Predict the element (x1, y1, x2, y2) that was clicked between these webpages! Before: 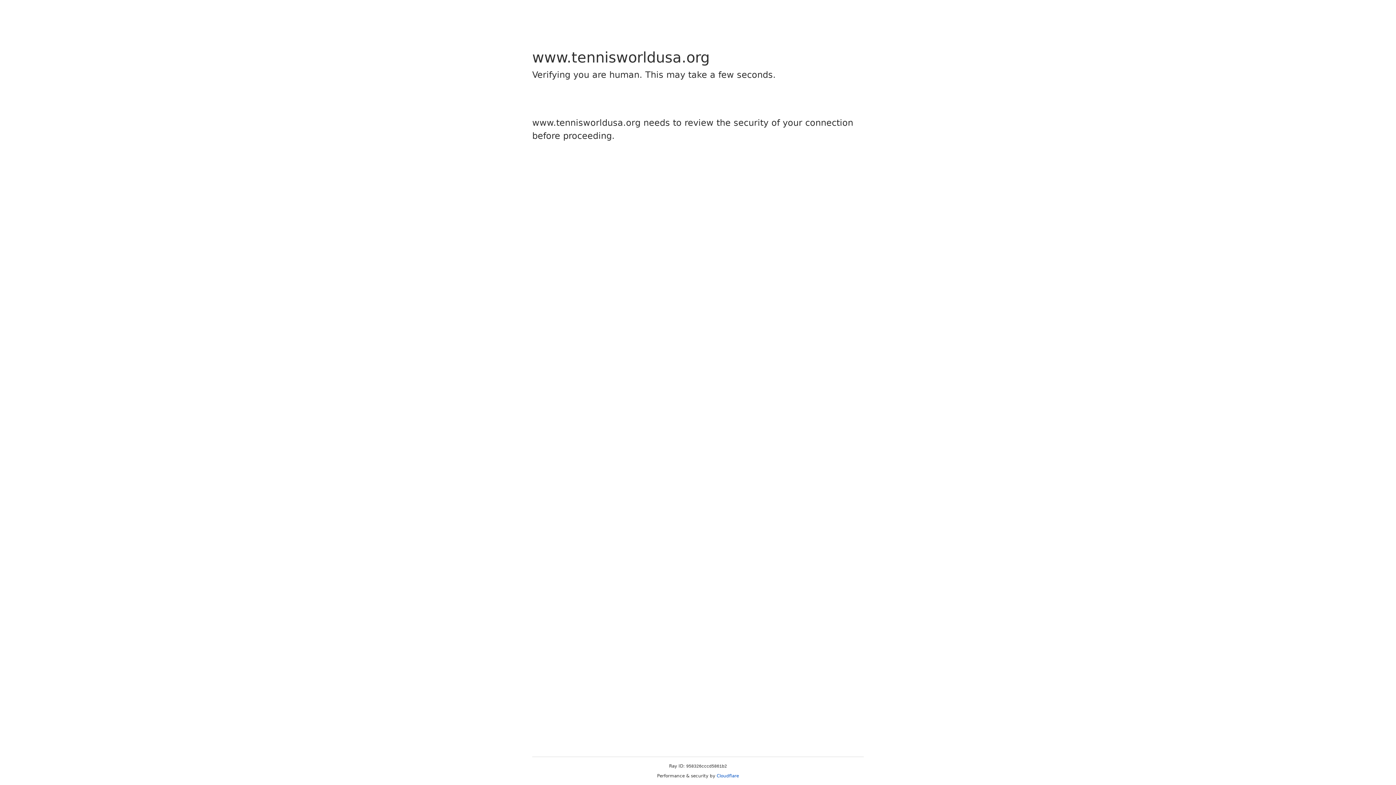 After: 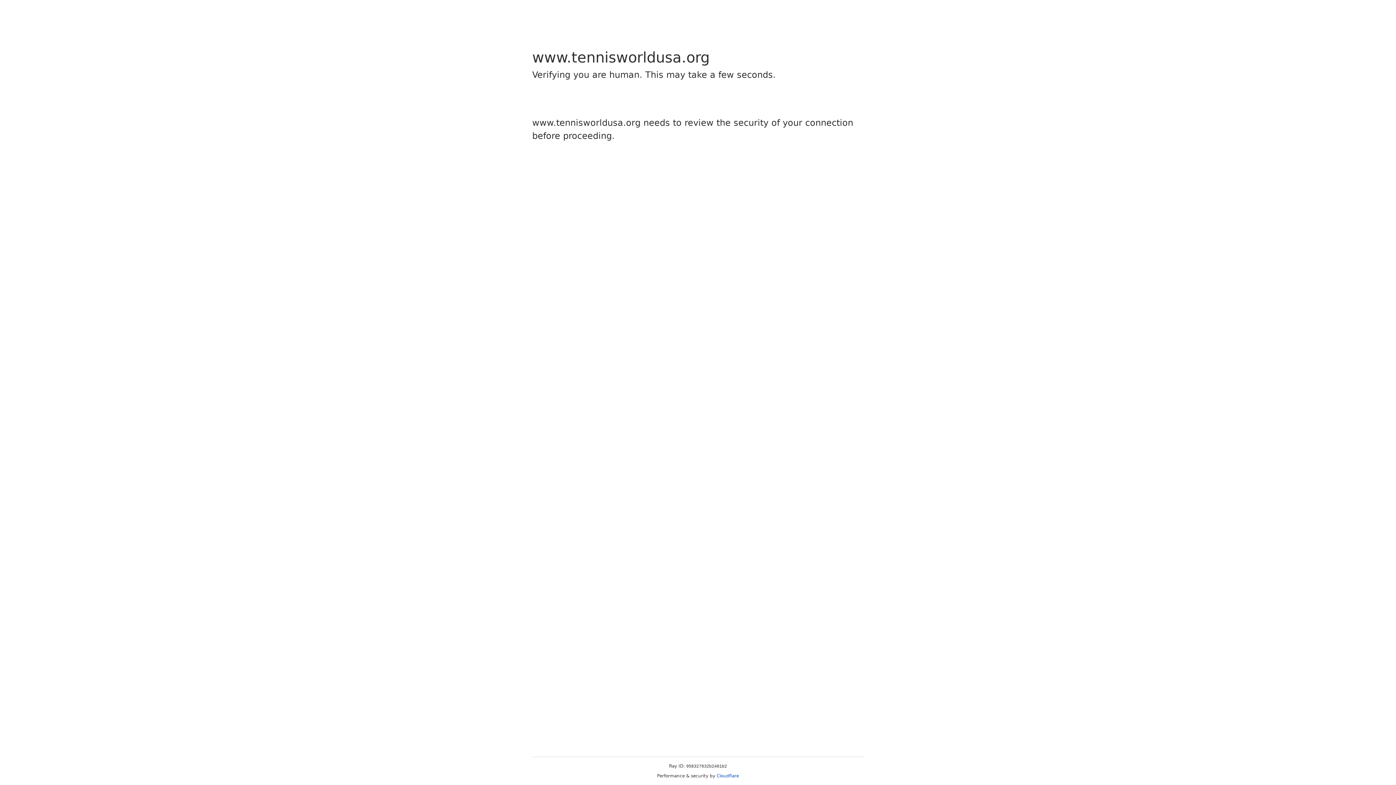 Action: label: Cloudflare bbox: (716, 773, 739, 778)